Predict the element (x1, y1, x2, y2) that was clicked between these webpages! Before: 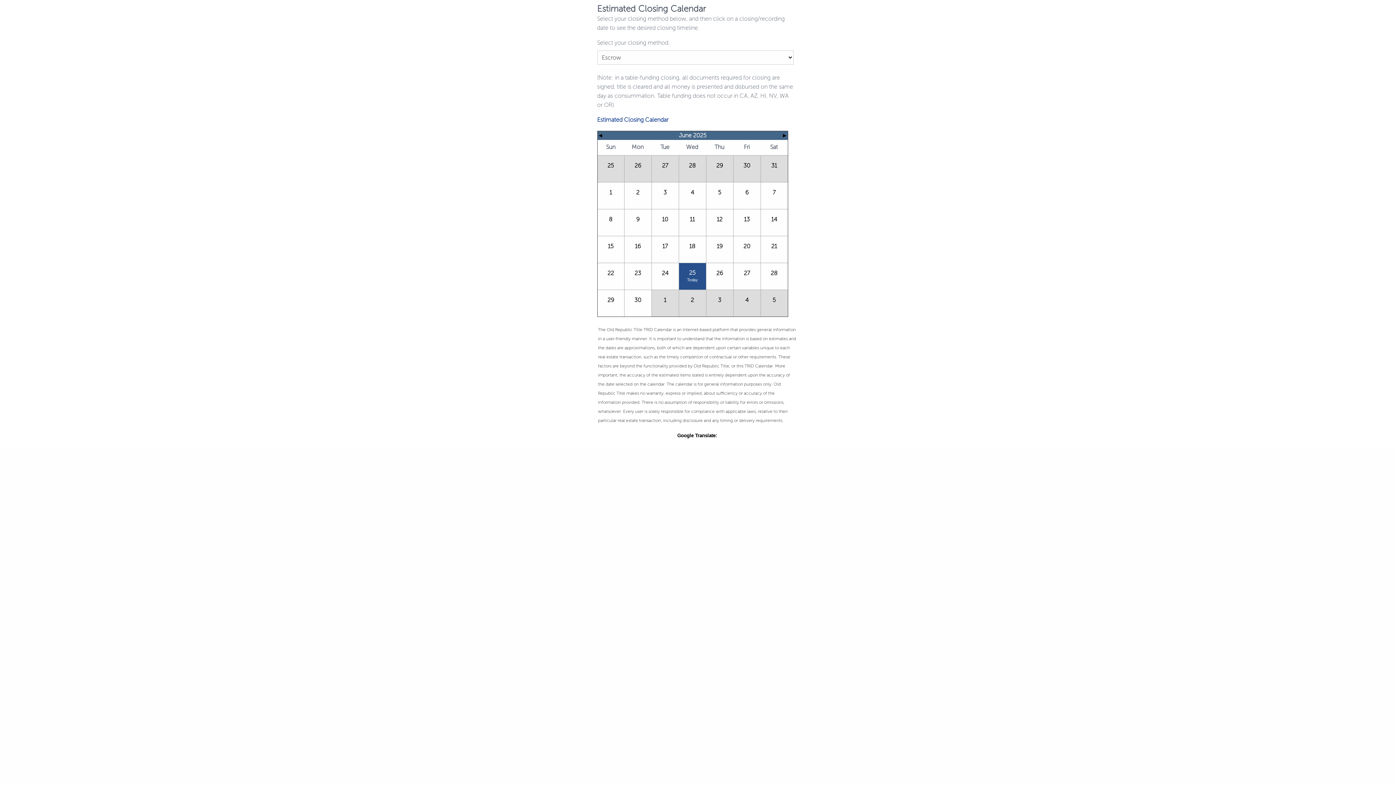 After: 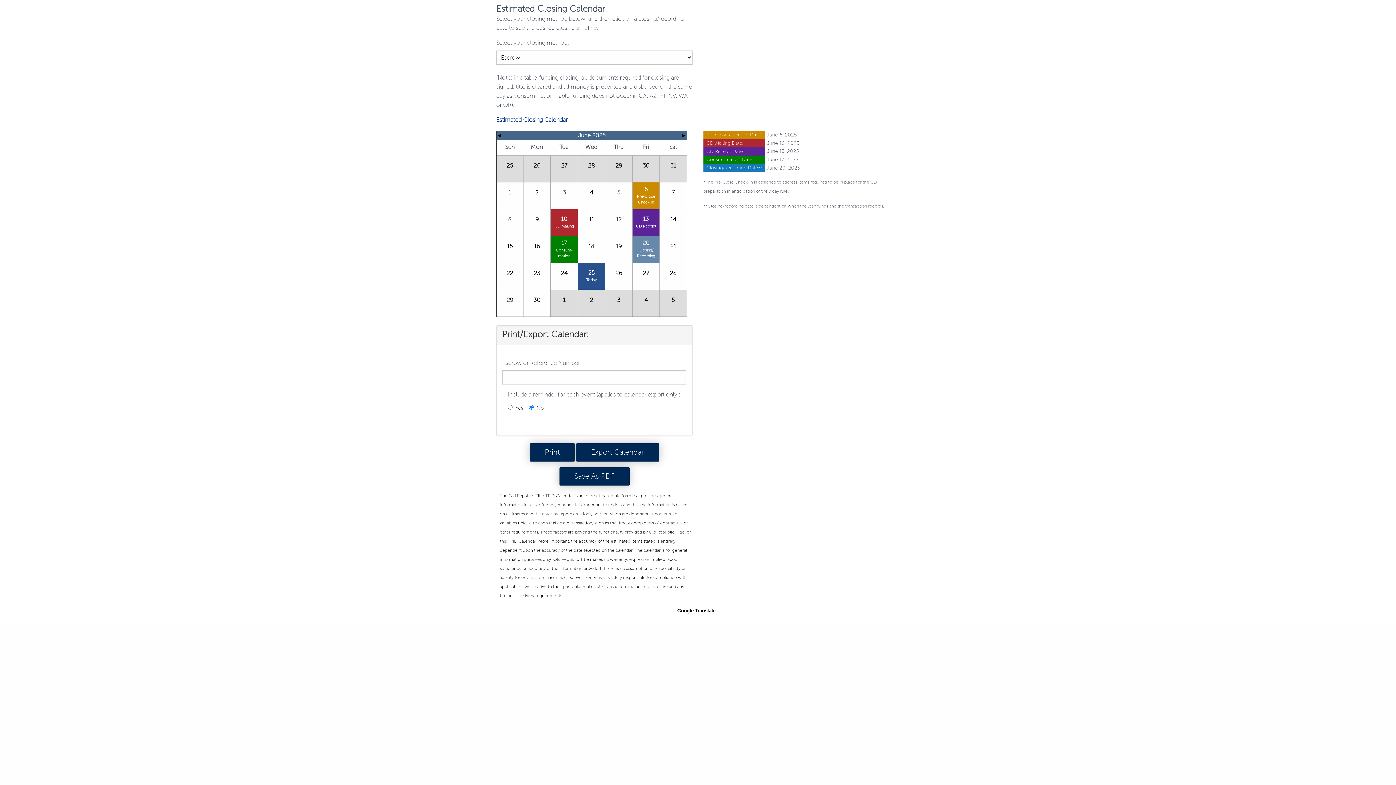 Action: bbox: (742, 242, 751, 256) label: 20